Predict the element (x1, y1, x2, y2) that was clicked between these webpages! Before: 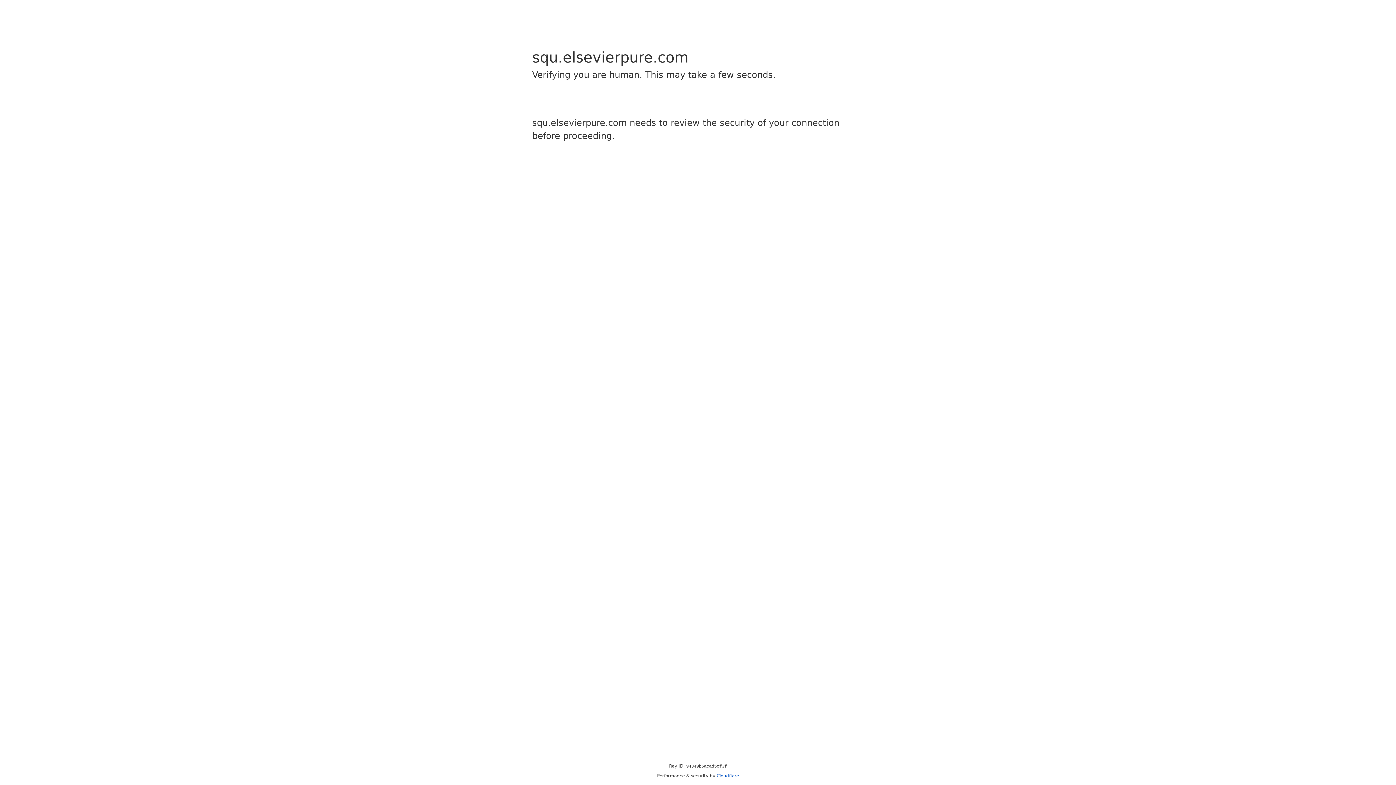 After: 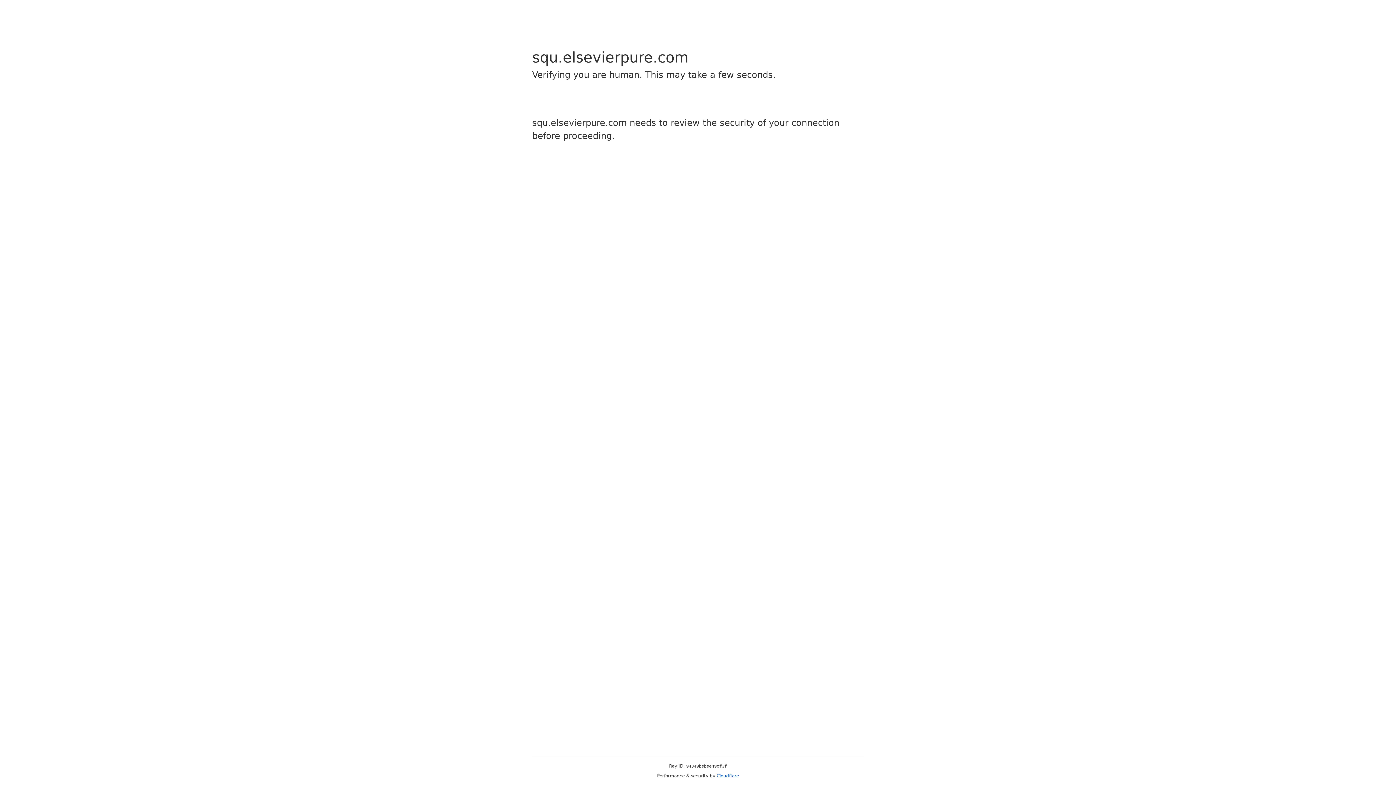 Action: label: Cloudflare bbox: (716, 773, 739, 778)